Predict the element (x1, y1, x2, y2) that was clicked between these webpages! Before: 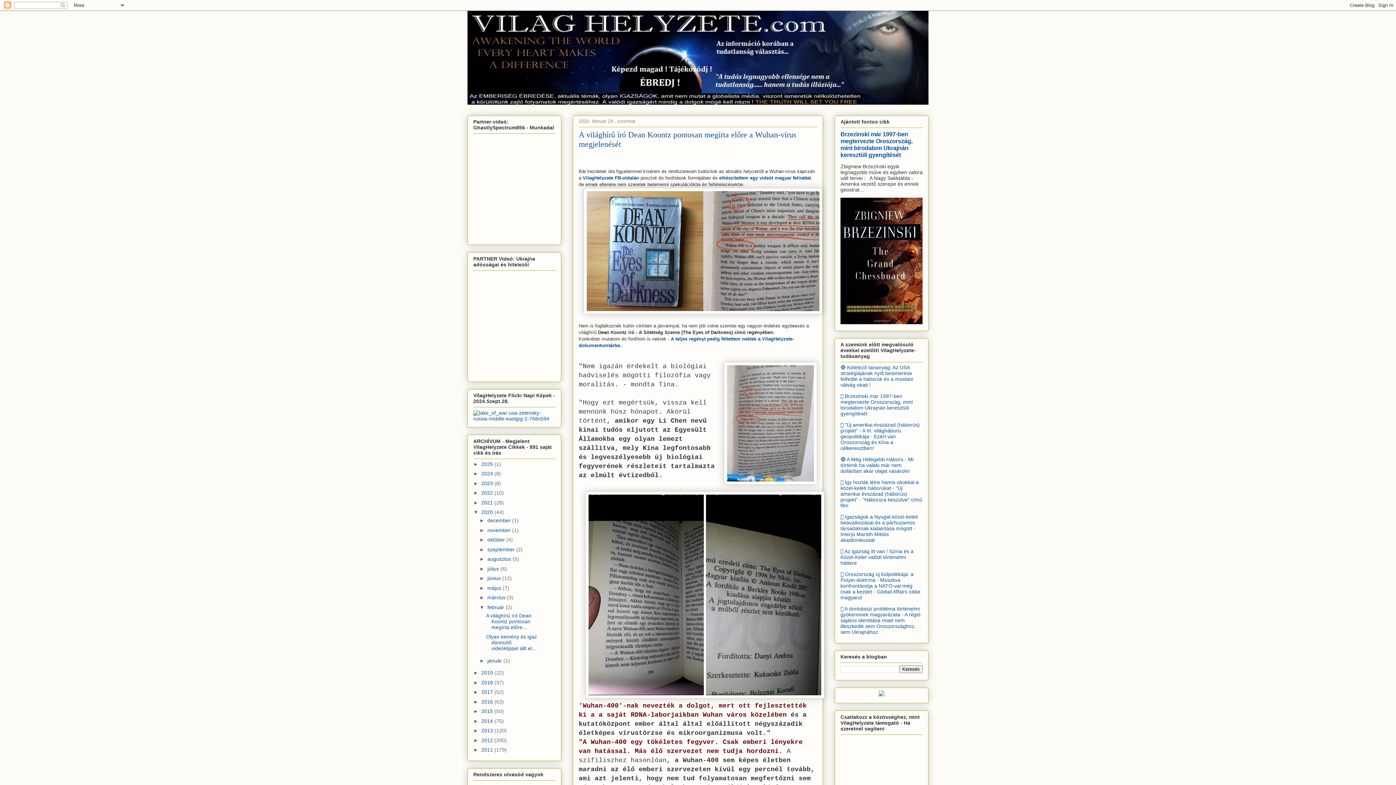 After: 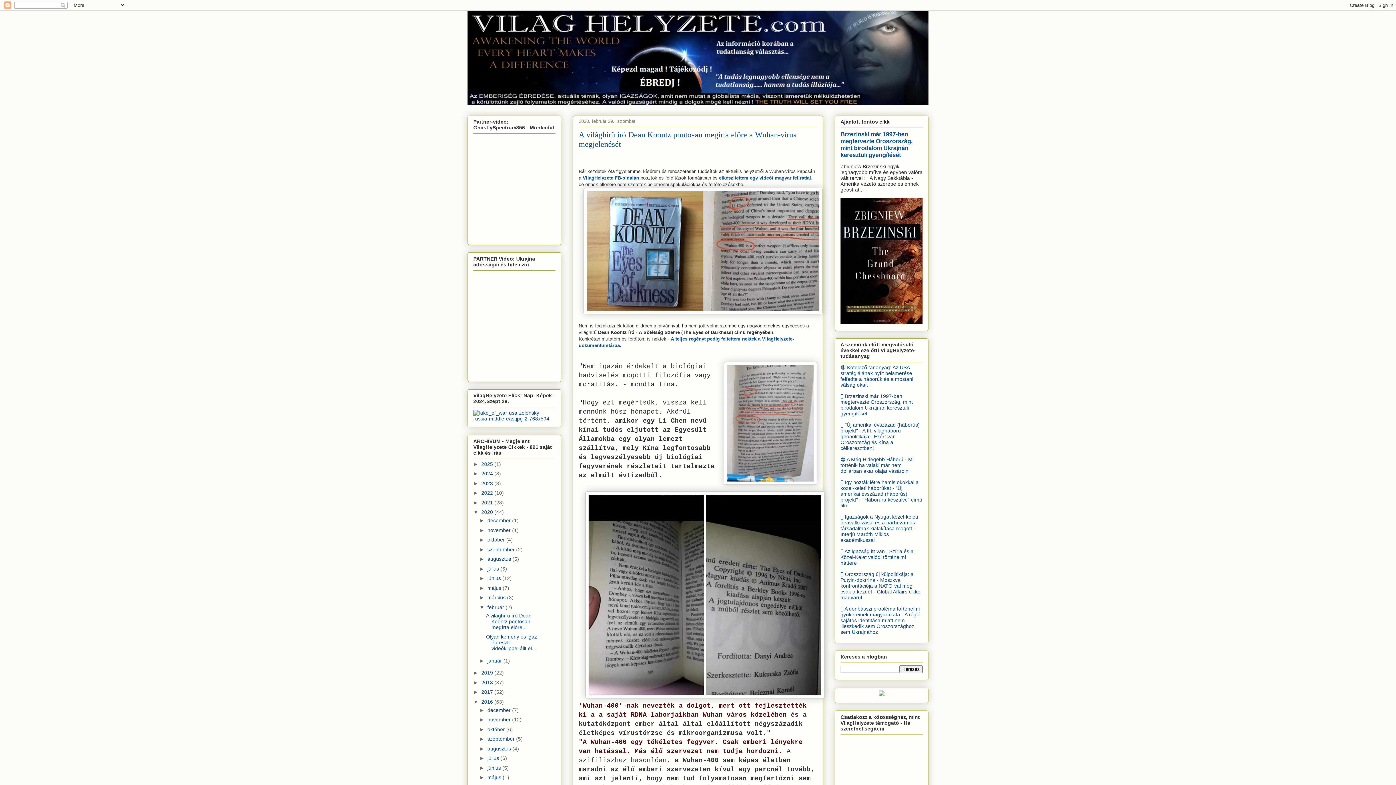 Action: bbox: (473, 699, 481, 704) label: ►  